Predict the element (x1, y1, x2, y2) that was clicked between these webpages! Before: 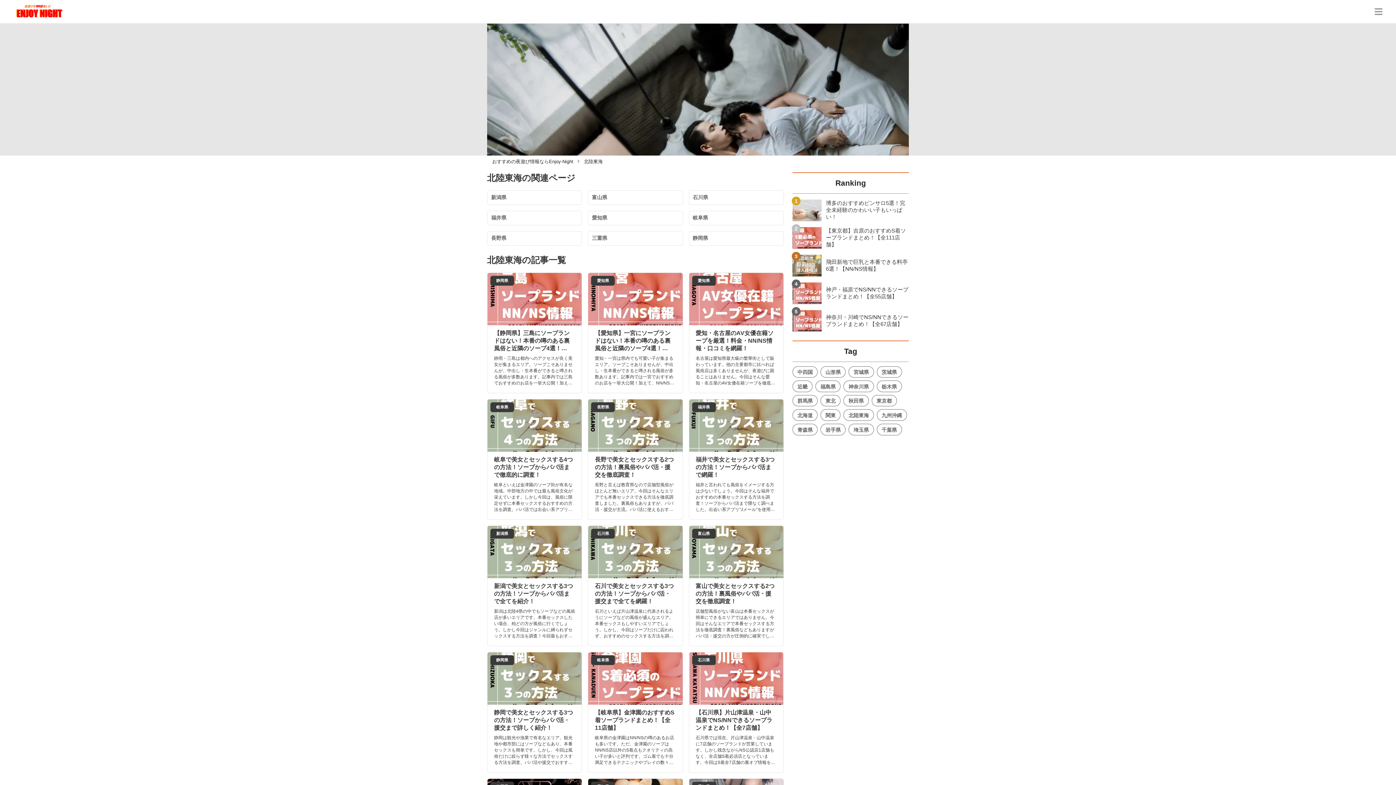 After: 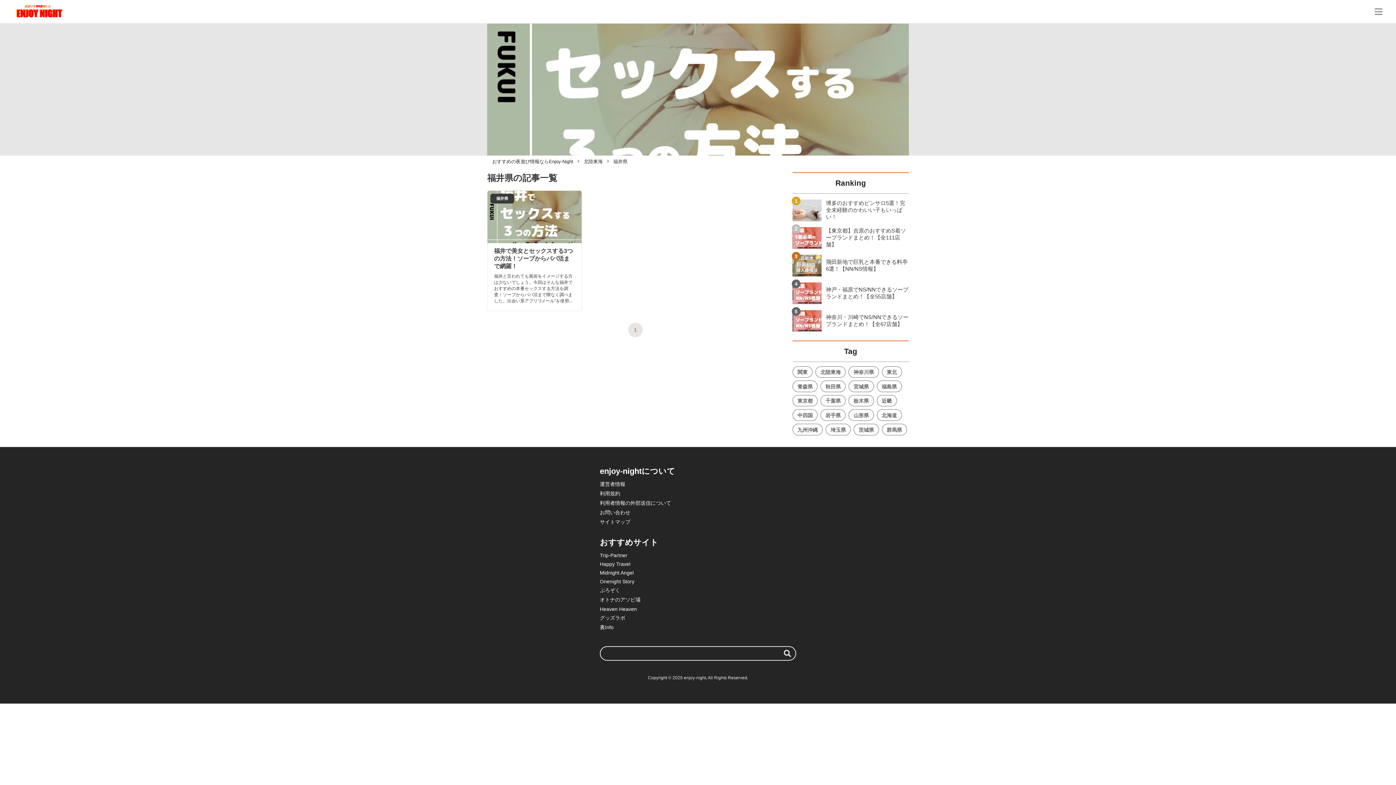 Action: label: 福井県 bbox: (487, 211, 581, 224)